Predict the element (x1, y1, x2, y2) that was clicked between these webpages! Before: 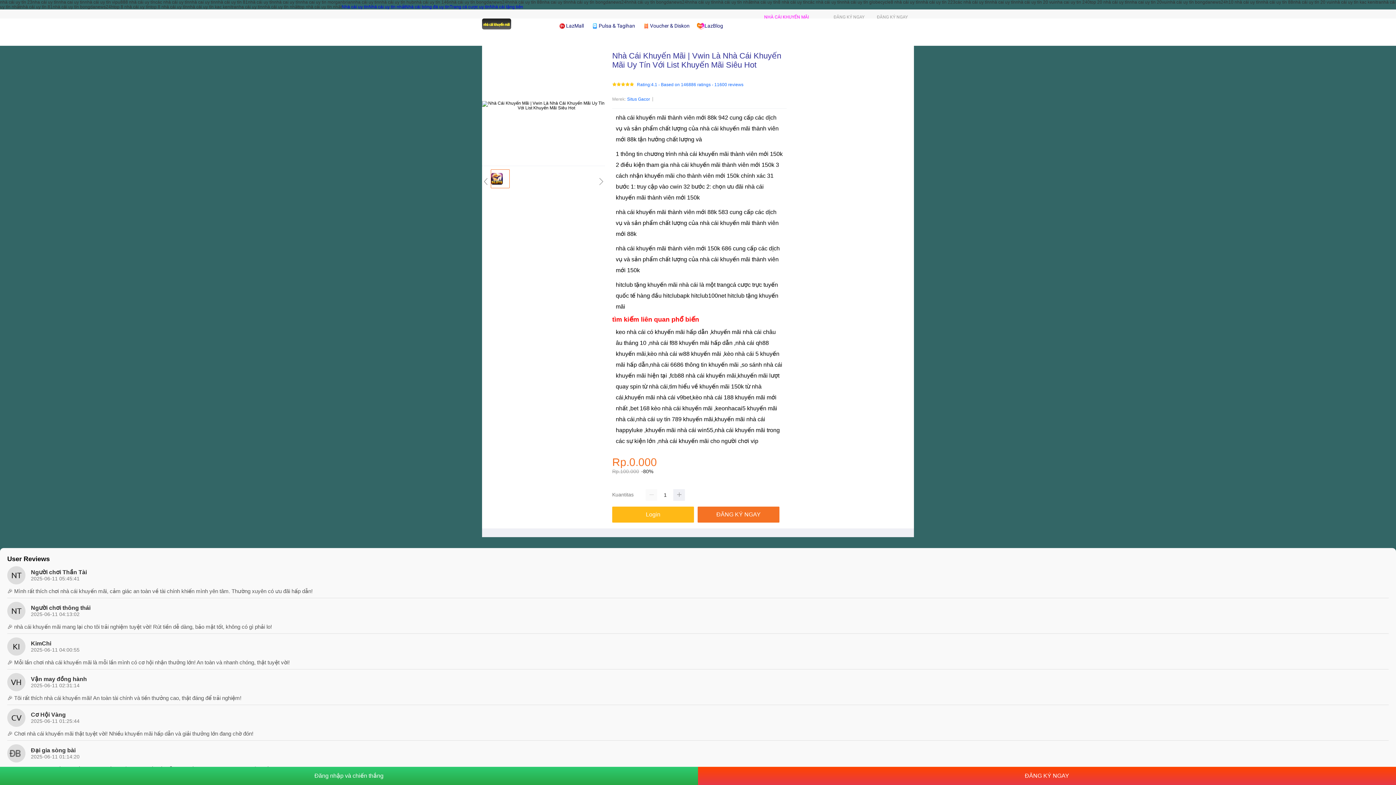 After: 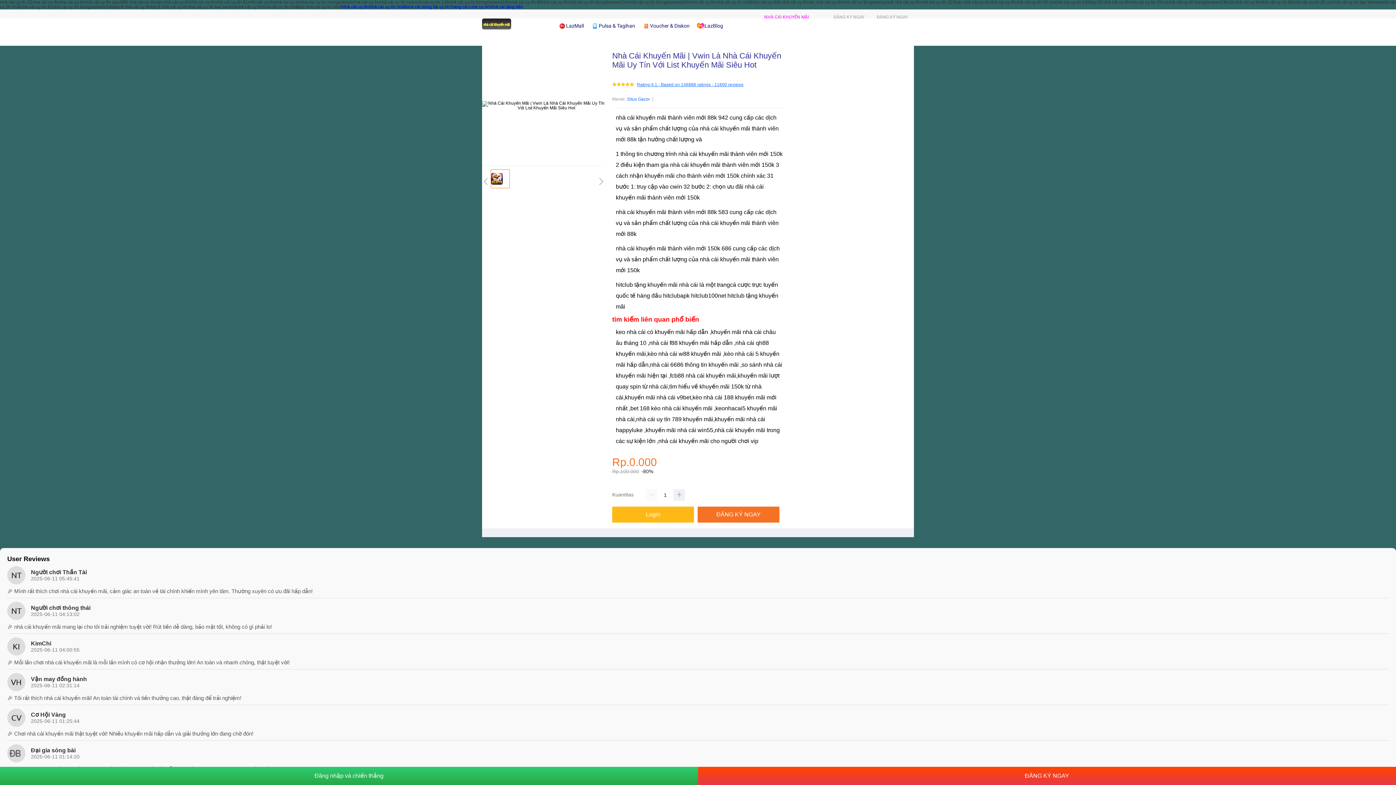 Action: label: Rating:4.1 - Based on 146886 ratings - 11600 reviews bbox: (637, 82, 743, 87)